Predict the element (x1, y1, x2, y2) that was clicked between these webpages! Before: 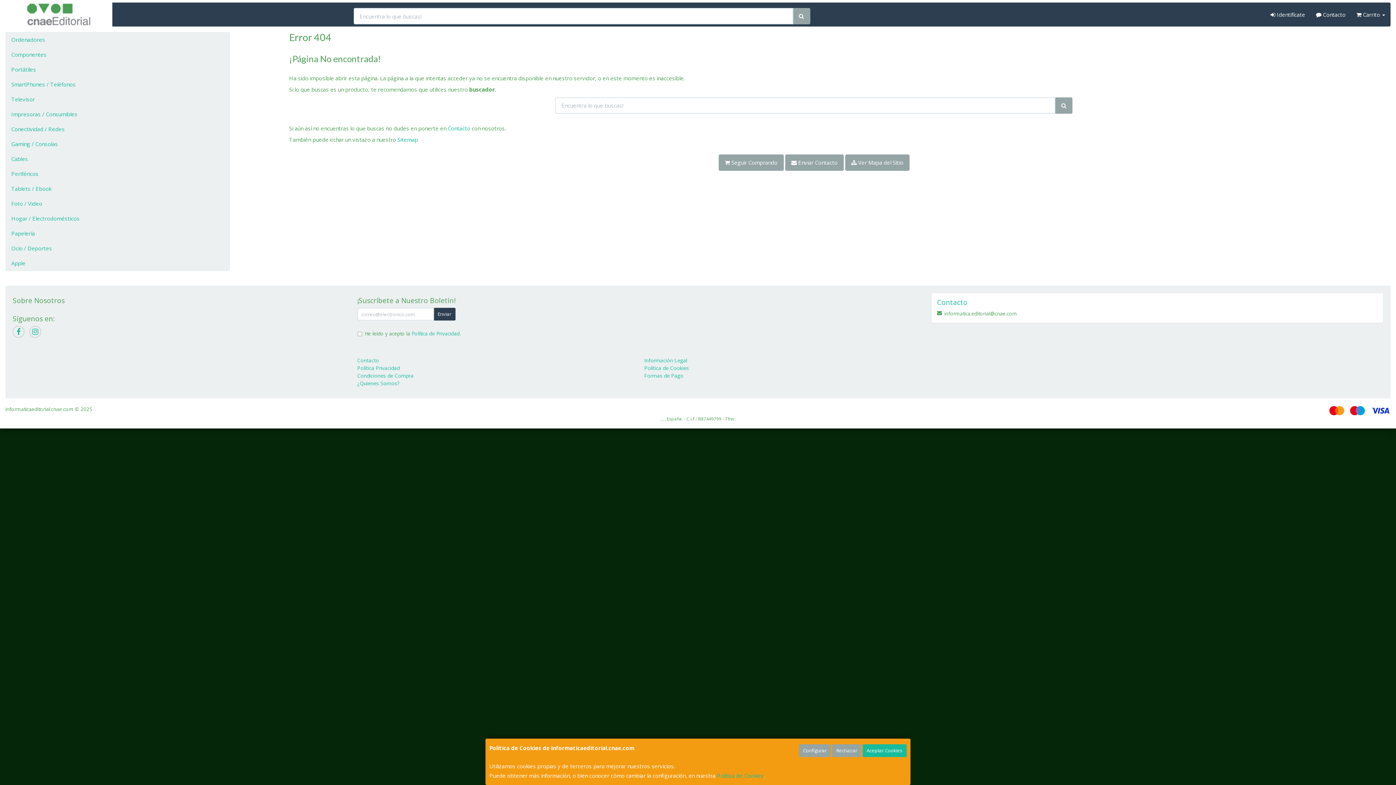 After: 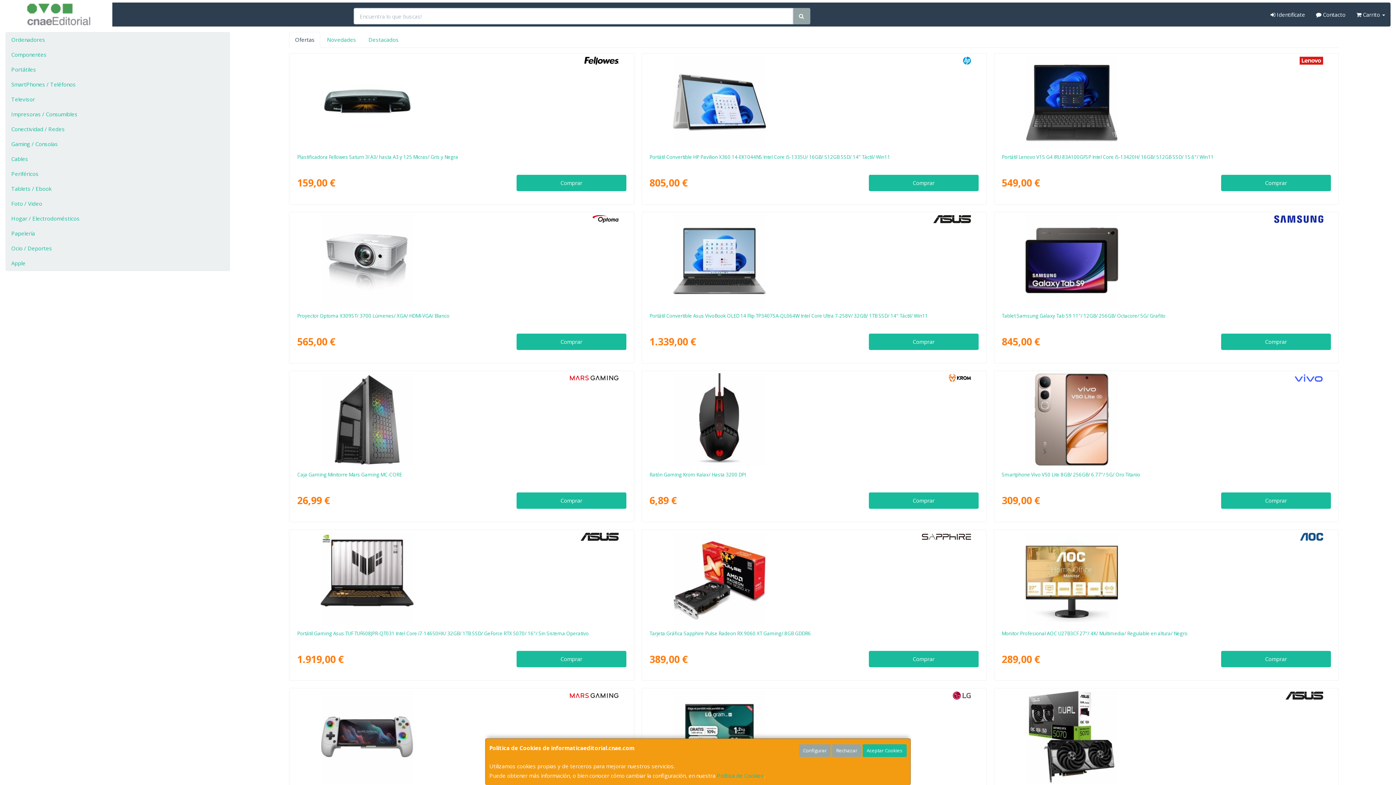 Action: bbox: (5, 2, 346, 26)